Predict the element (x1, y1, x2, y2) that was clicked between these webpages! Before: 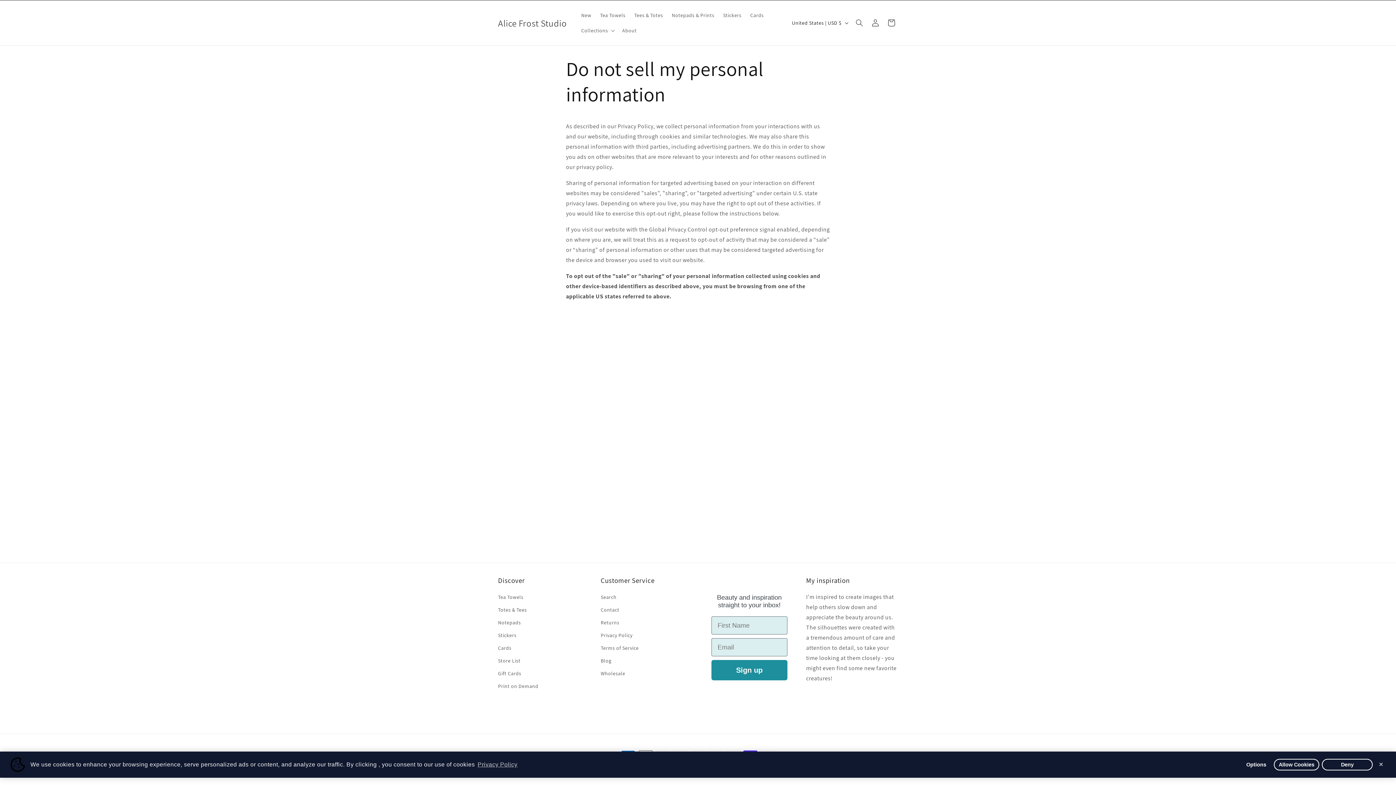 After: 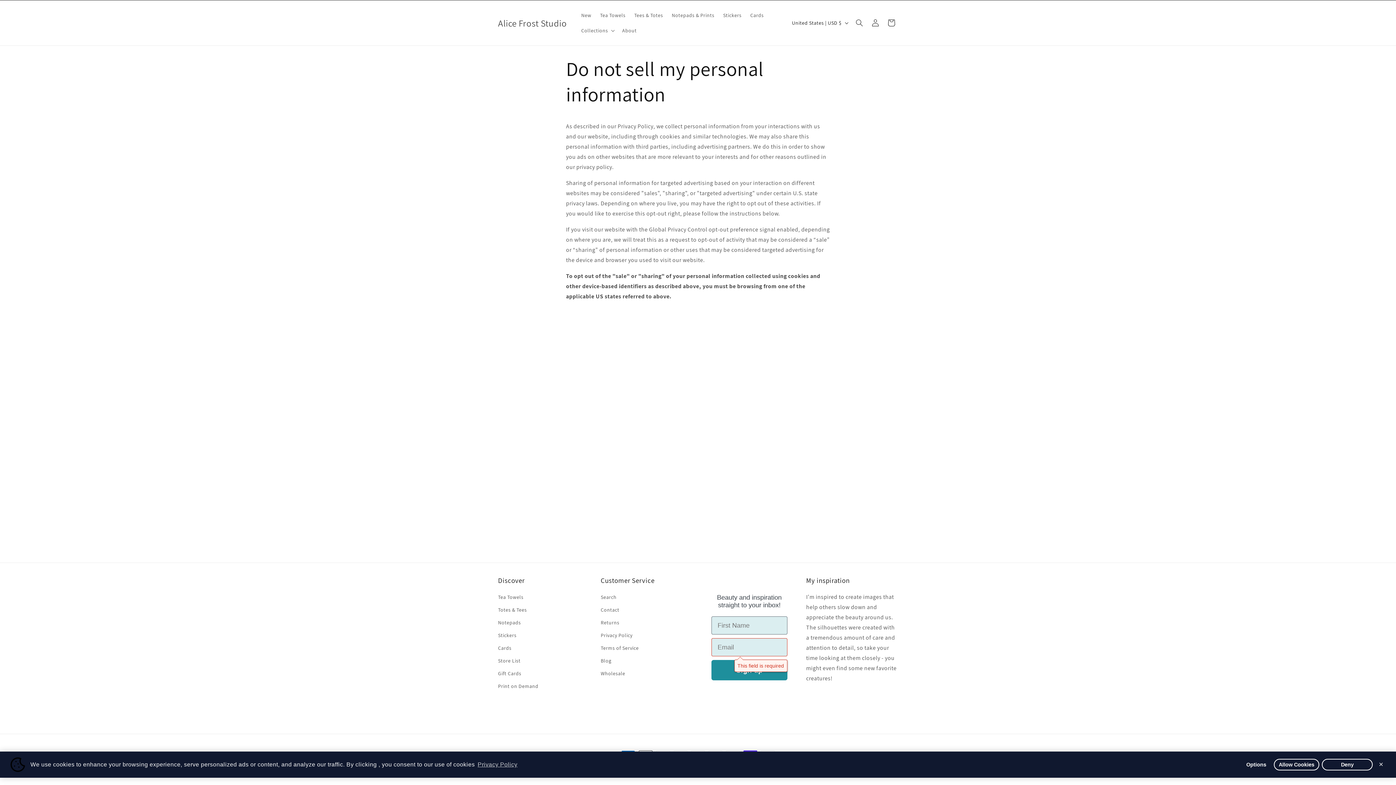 Action: label: Sign up bbox: (711, 660, 787, 680)